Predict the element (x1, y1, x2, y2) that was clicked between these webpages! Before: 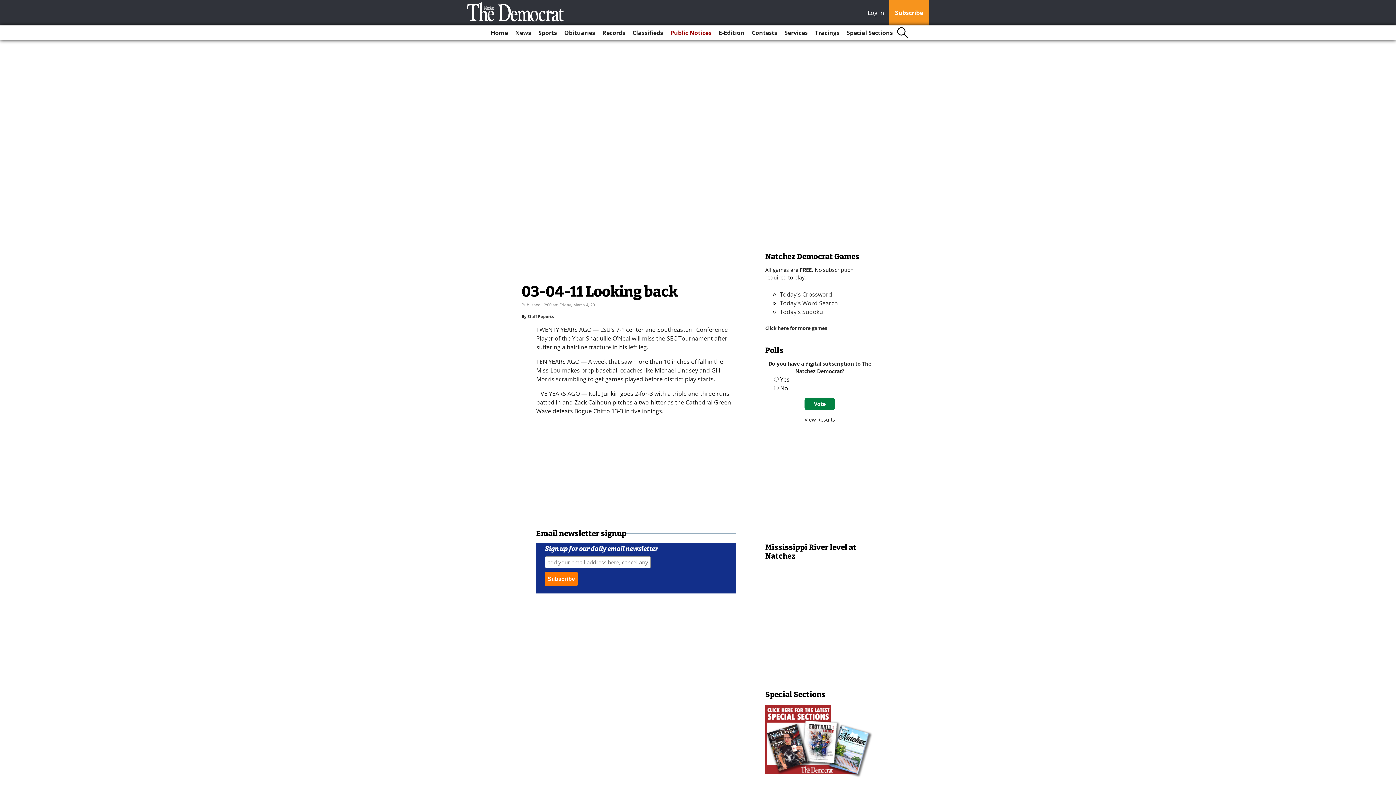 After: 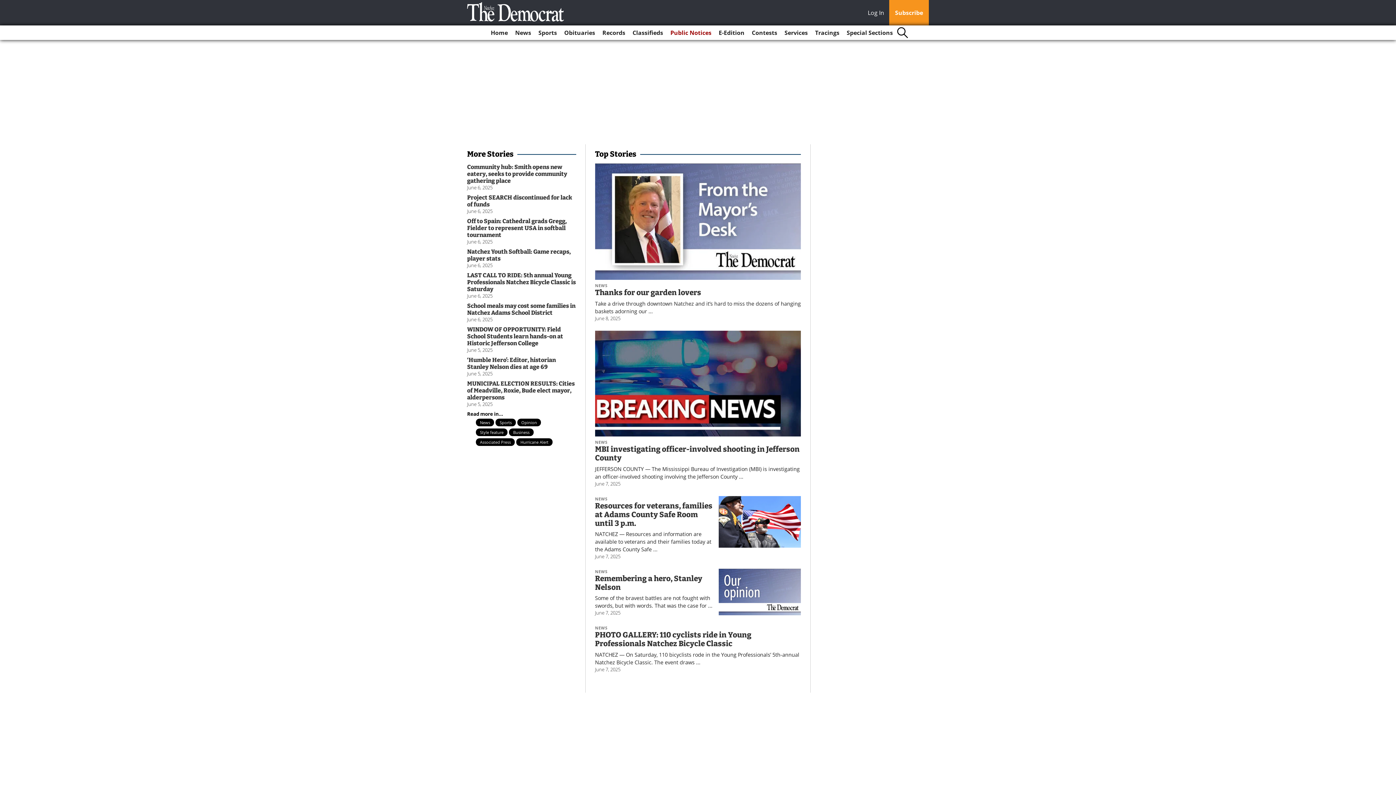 Action: bbox: (467, 2, 564, 21)